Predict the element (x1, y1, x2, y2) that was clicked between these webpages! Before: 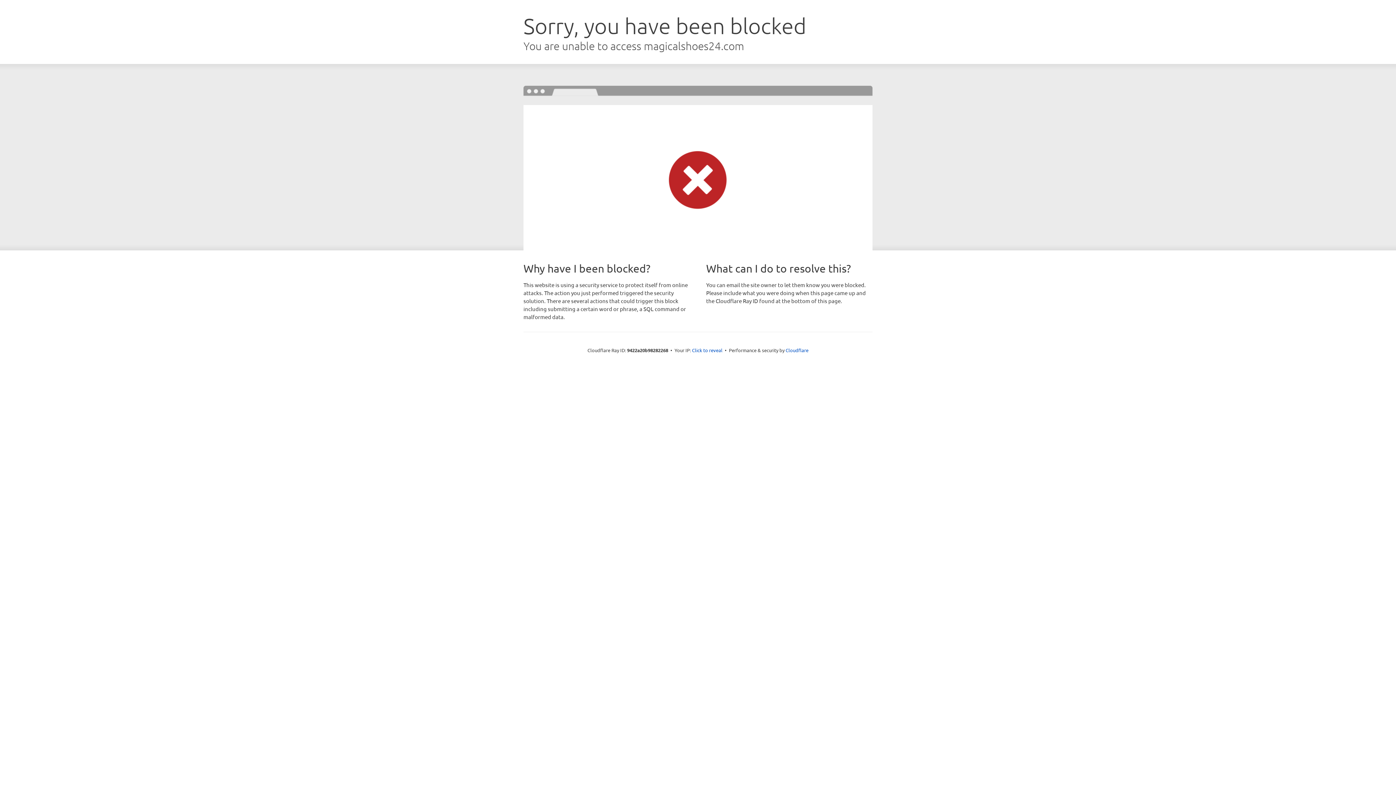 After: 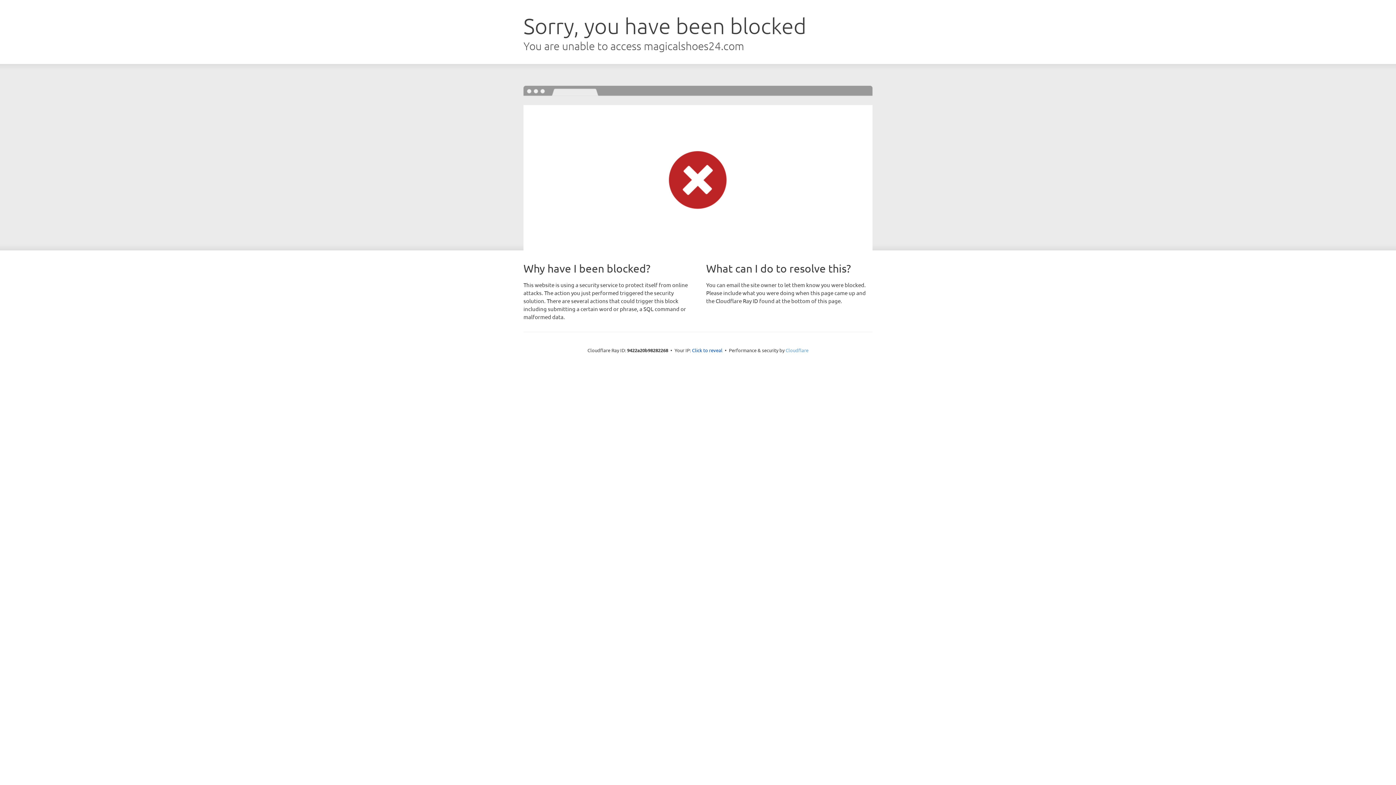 Action: label: Cloudflare bbox: (785, 347, 808, 353)